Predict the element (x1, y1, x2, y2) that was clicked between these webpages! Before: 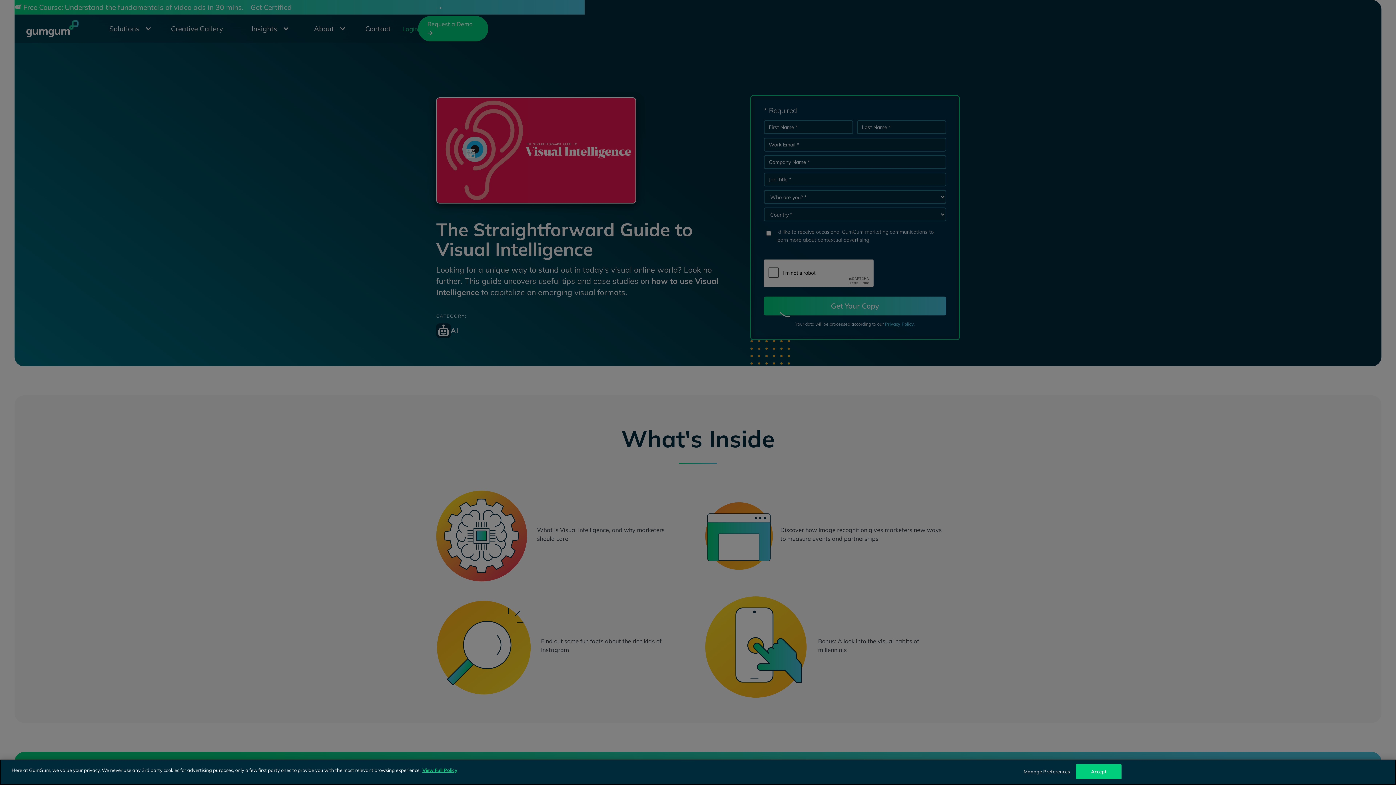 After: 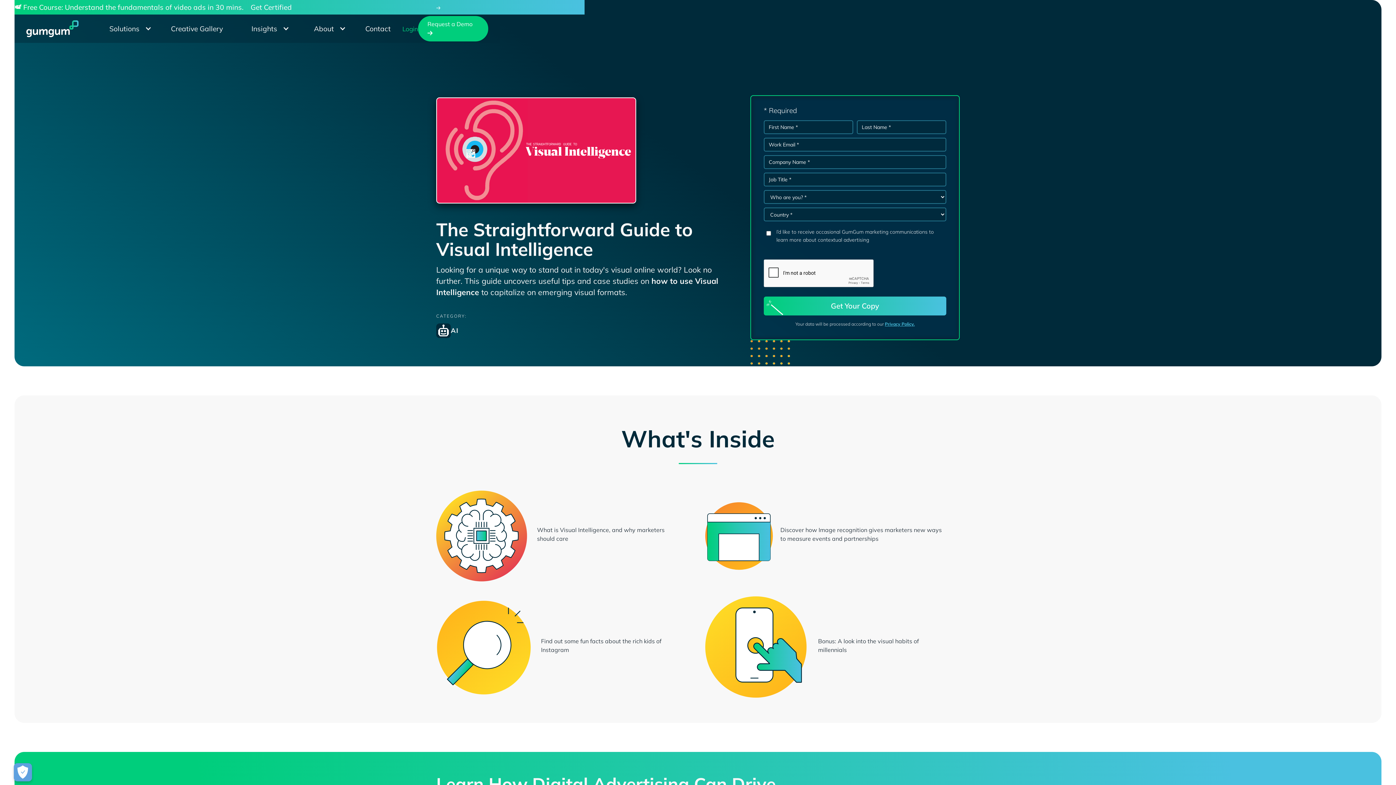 Action: label: Accept bbox: (1076, 764, 1121, 779)